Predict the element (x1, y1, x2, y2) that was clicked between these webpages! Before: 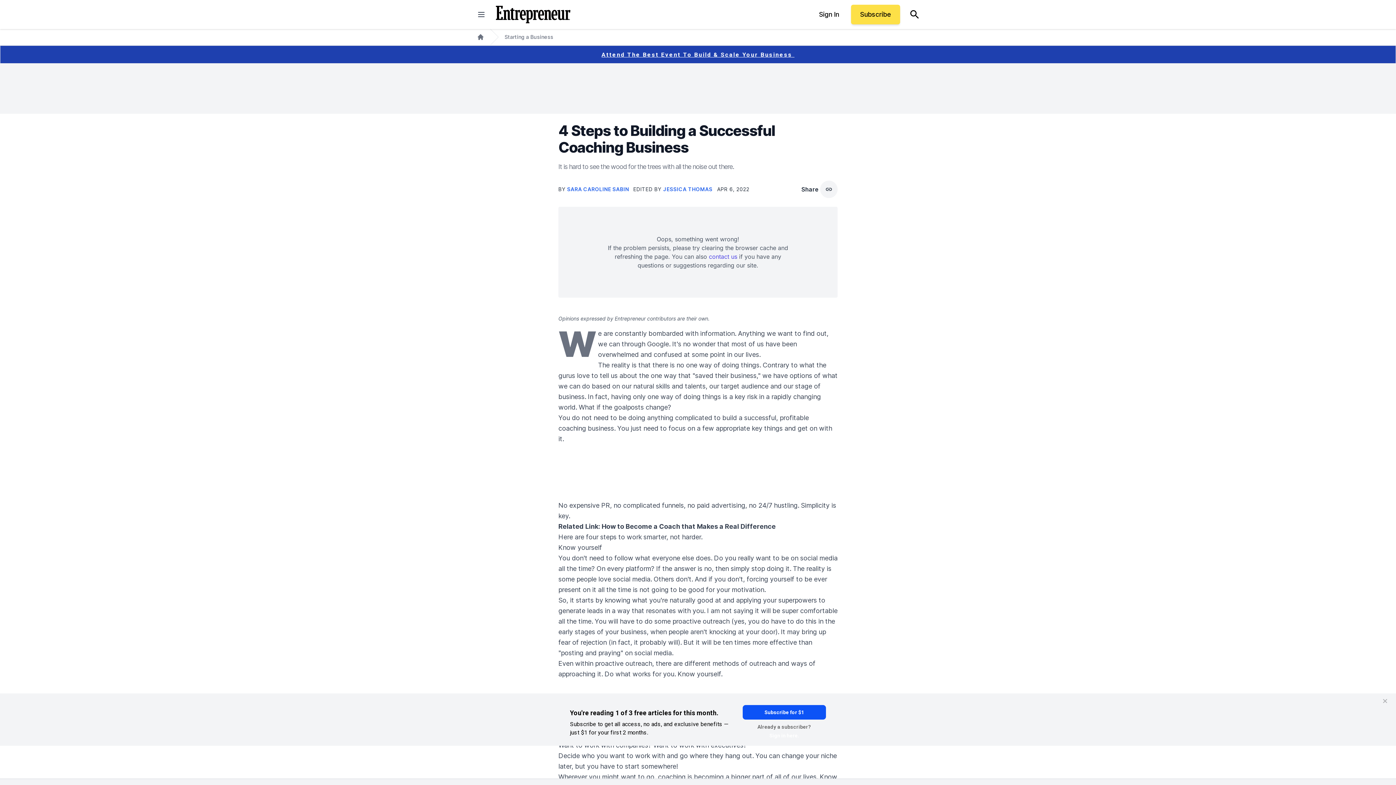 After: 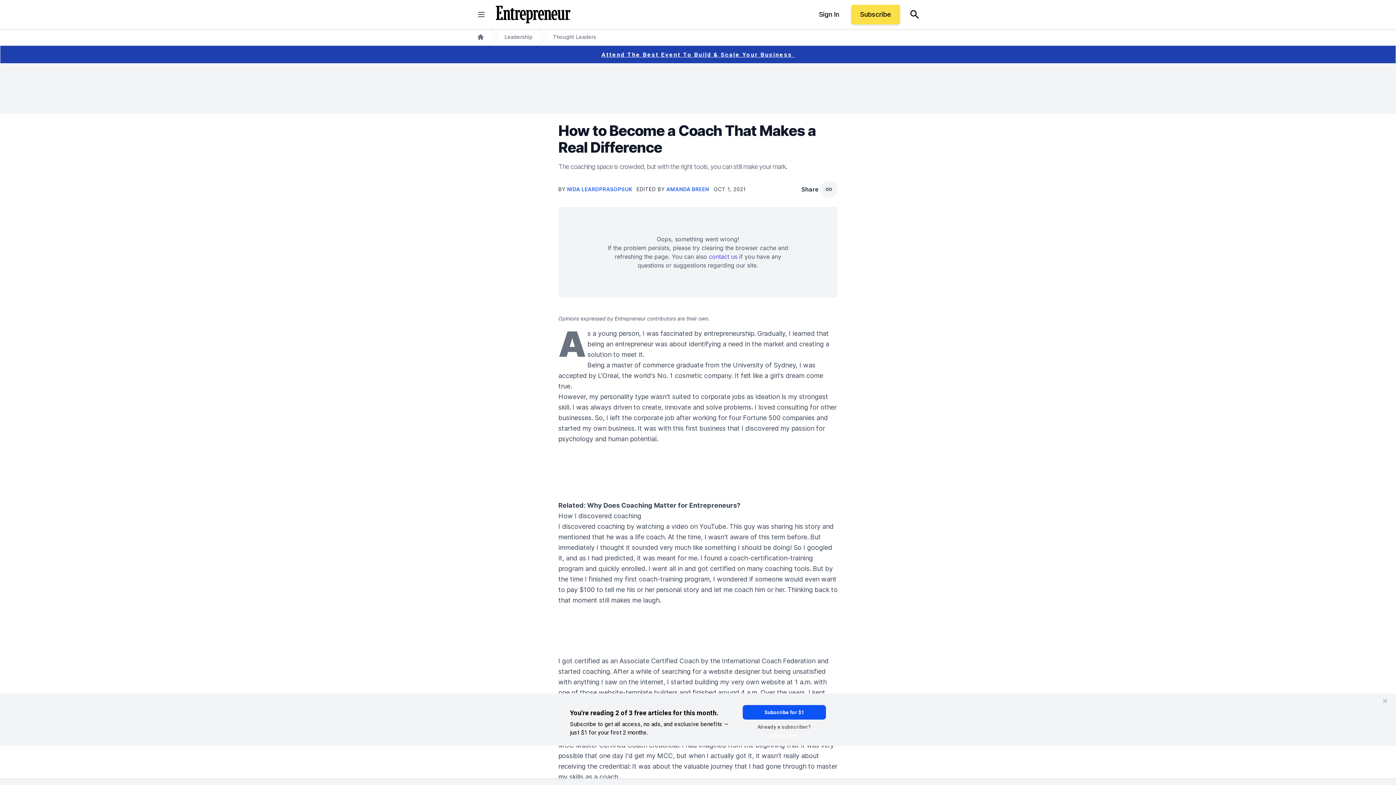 Action: label: How to Become a Coach that Makes a Real Difference bbox: (601, 522, 776, 530)